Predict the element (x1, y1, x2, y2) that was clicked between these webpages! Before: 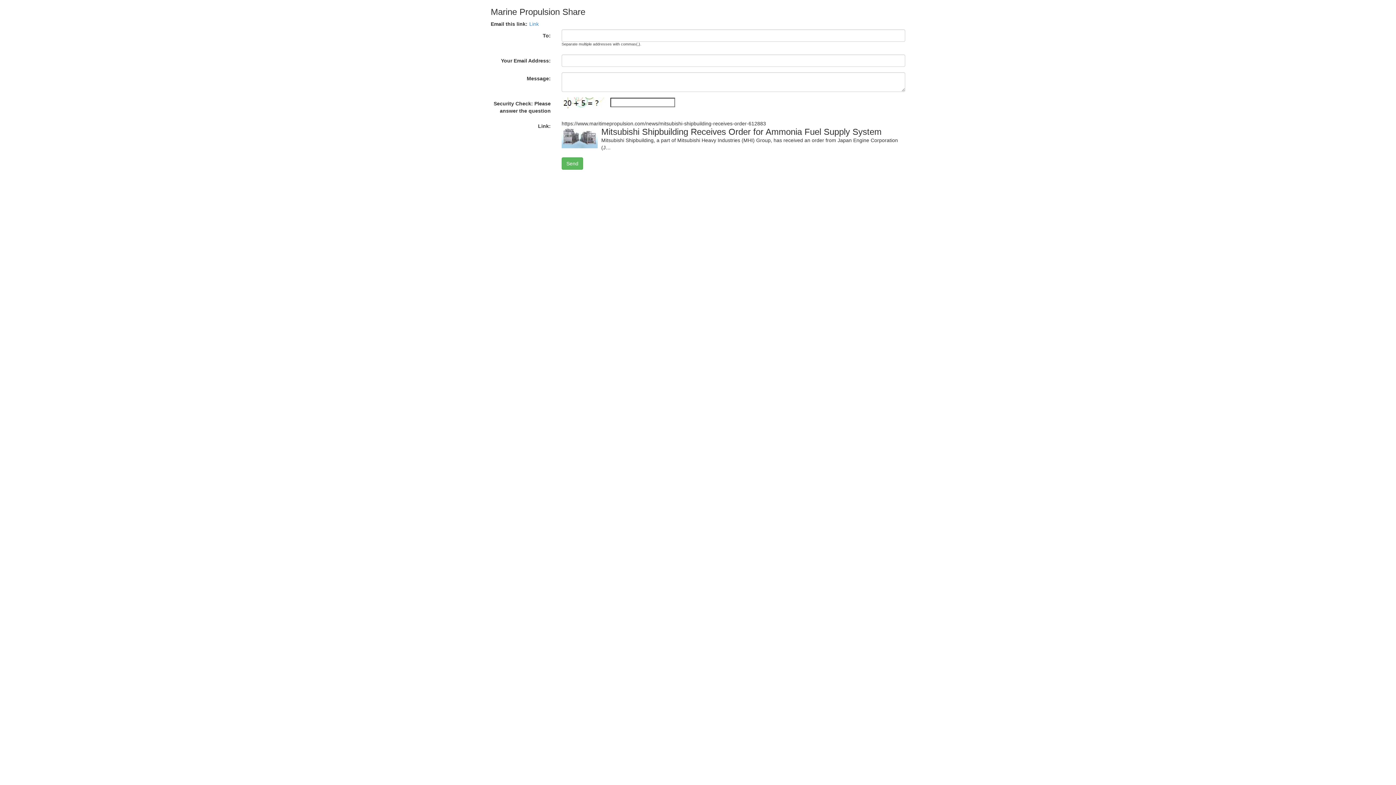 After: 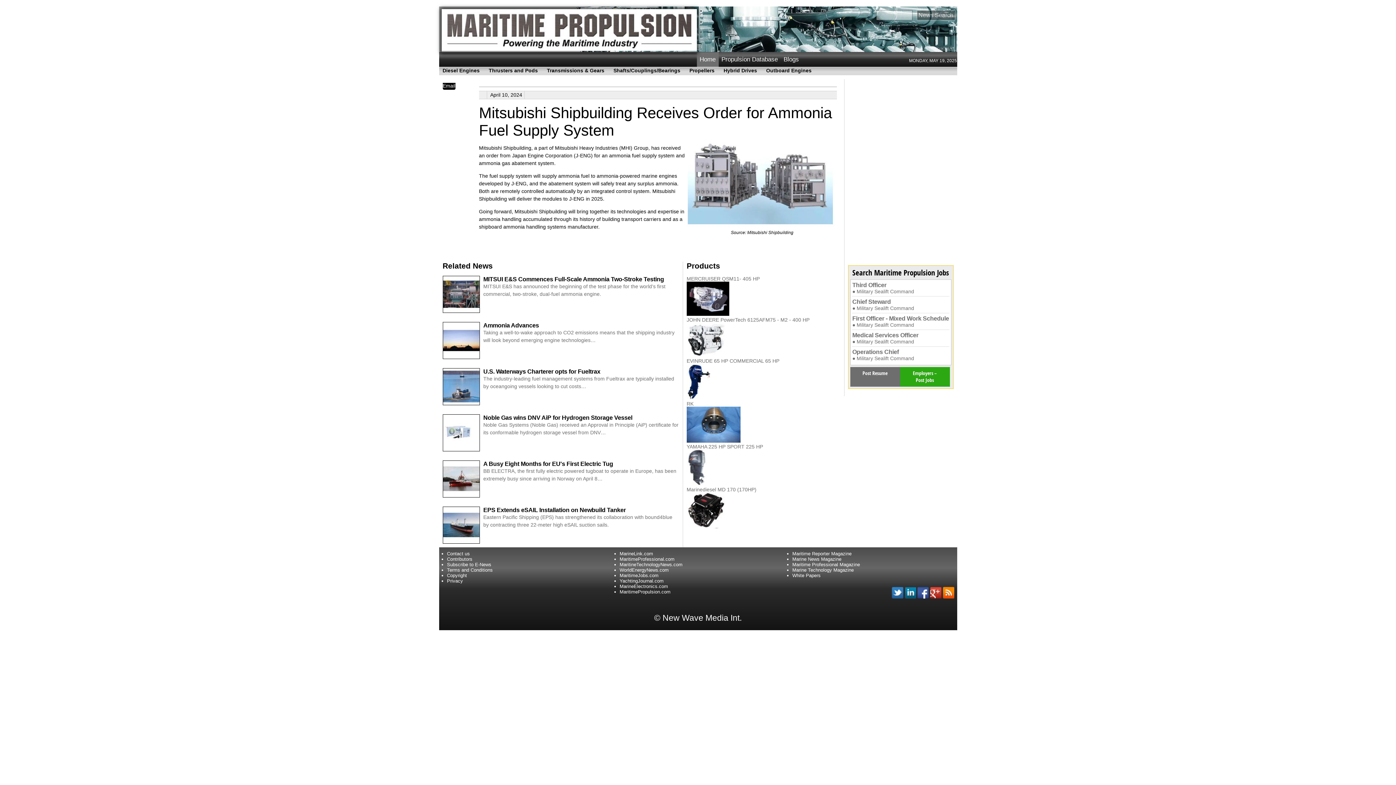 Action: bbox: (529, 21, 538, 26) label: Link